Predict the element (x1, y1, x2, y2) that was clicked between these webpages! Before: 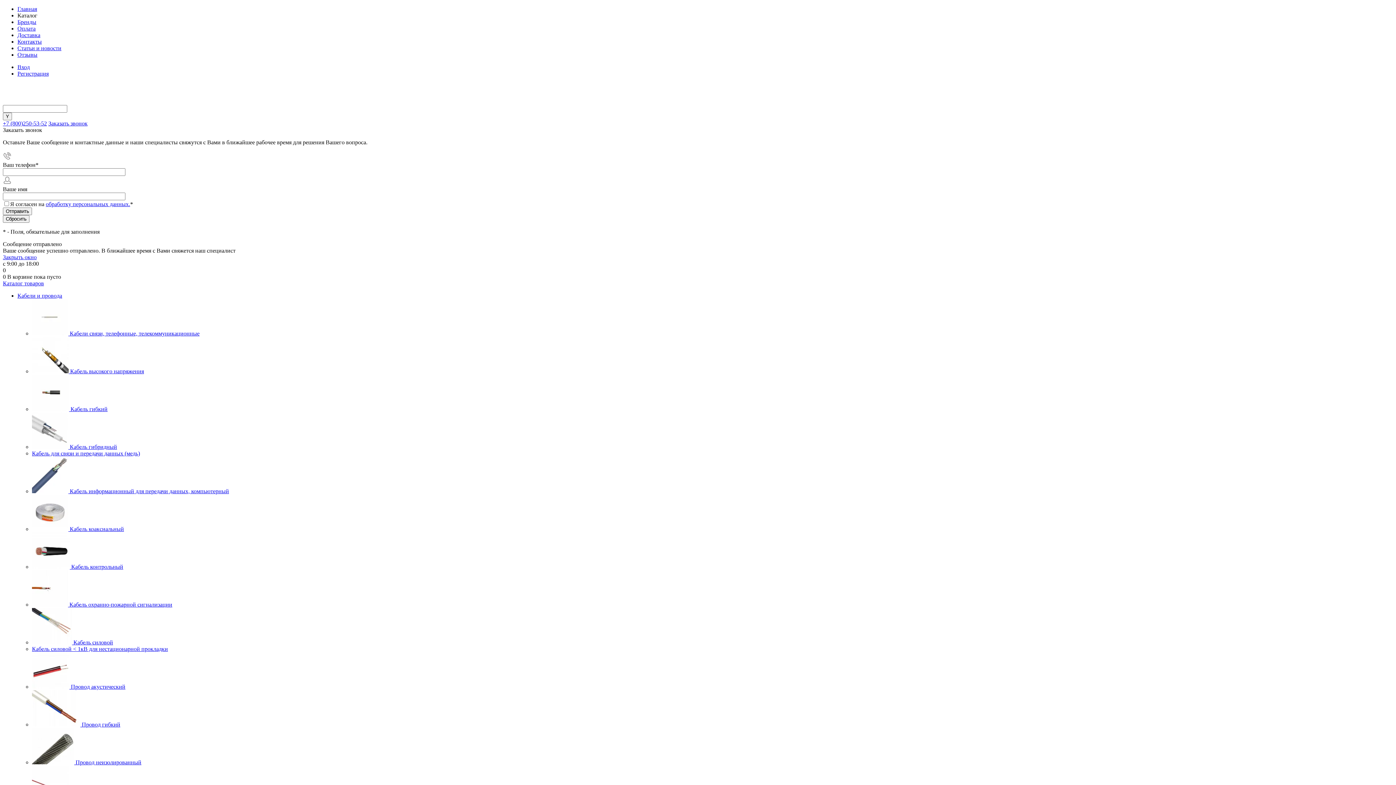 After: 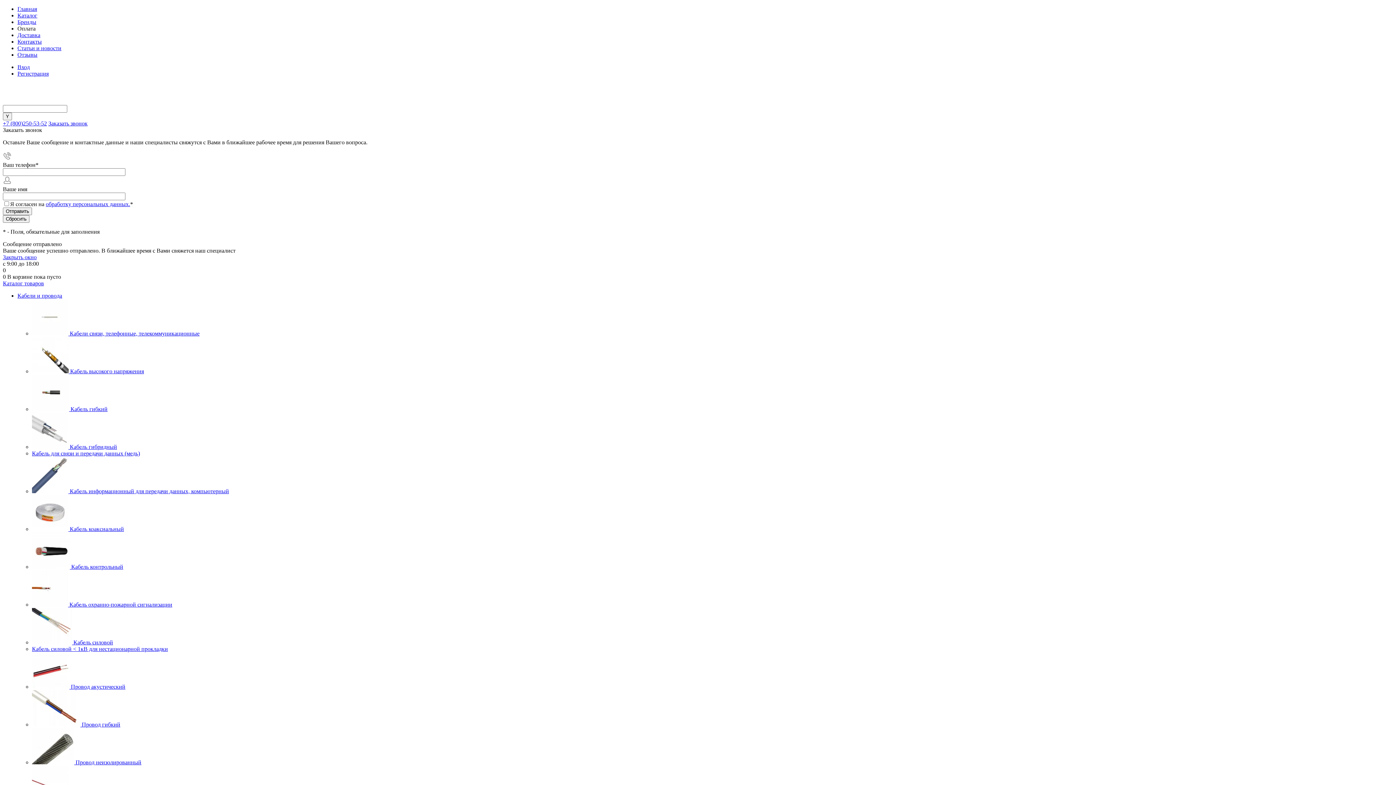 Action: label: Оплата bbox: (17, 25, 35, 31)